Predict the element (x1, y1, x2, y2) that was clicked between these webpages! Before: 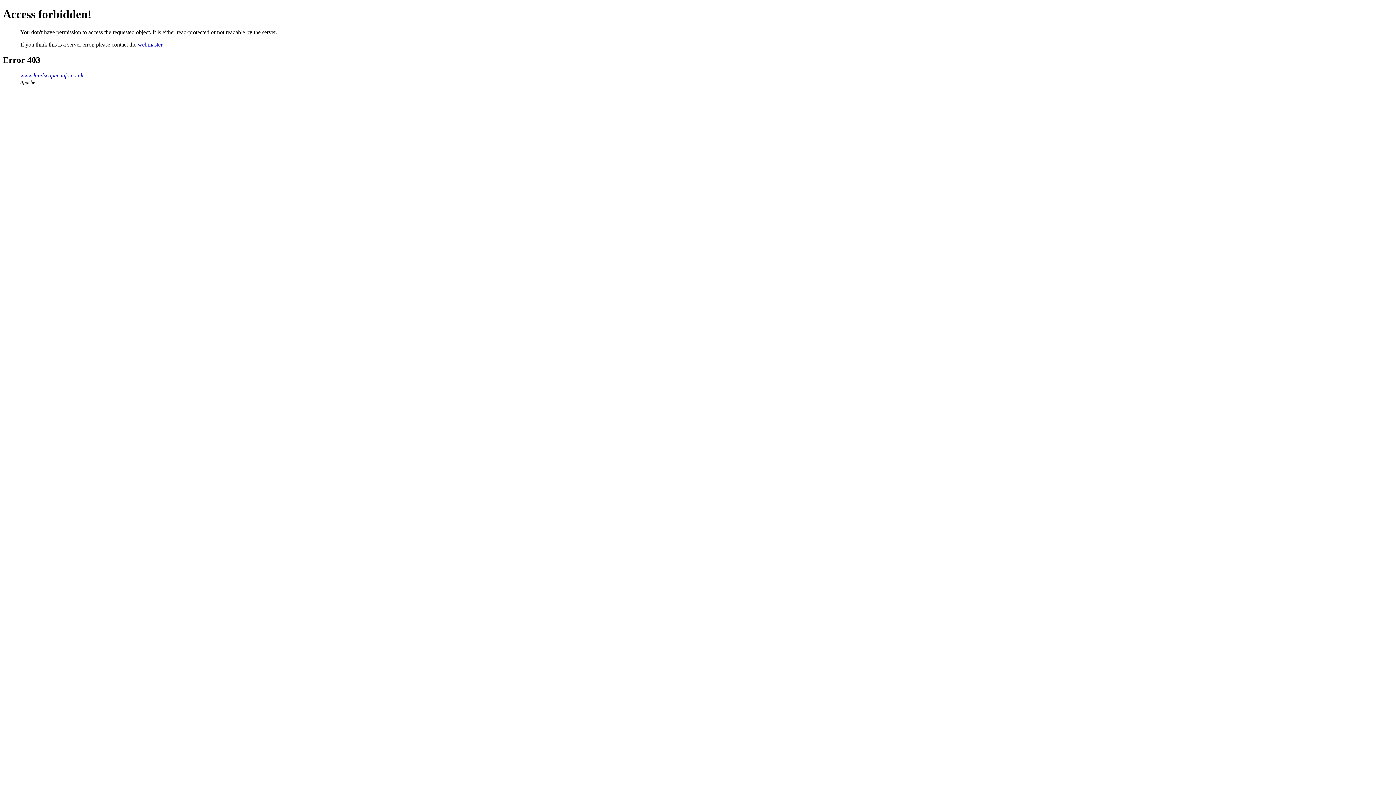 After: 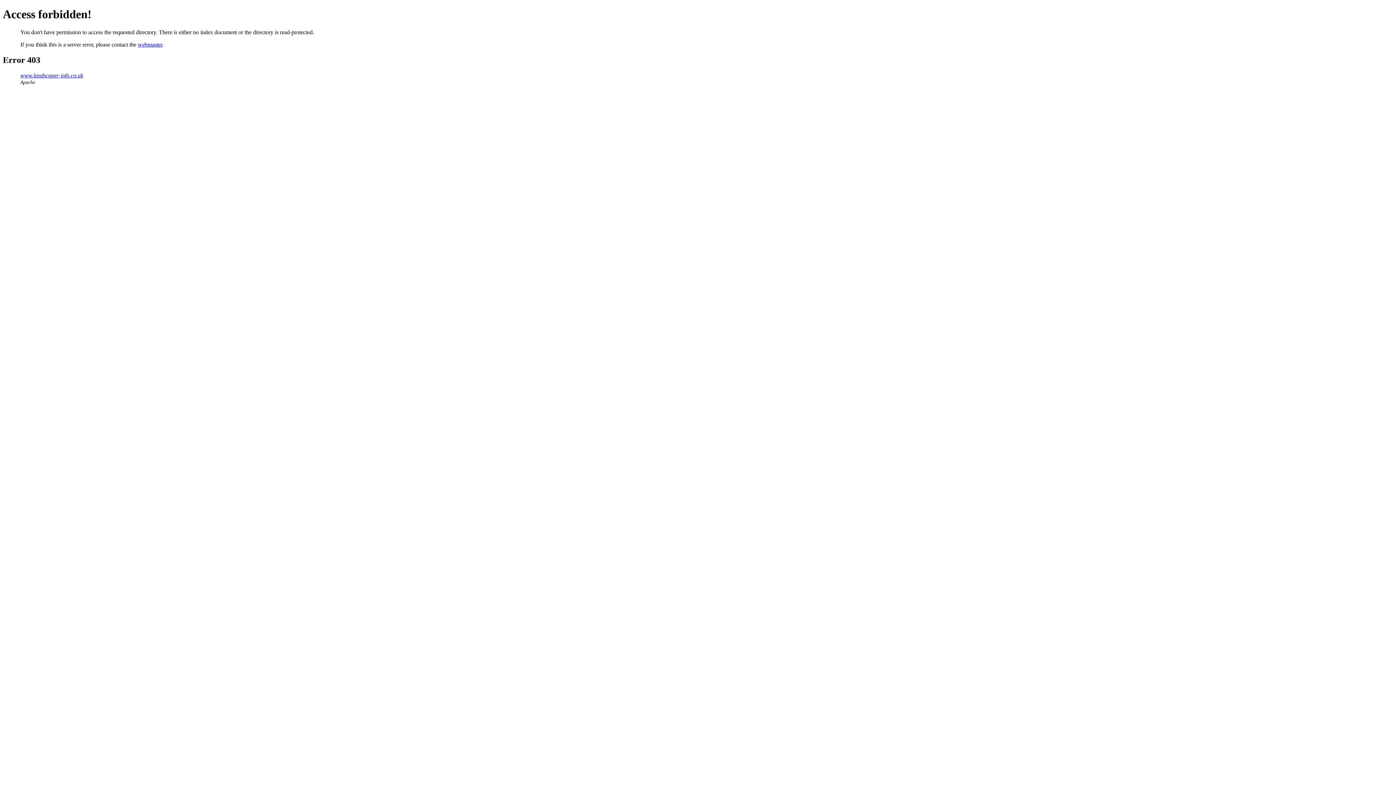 Action: label: www.landscaper-info.co.uk bbox: (20, 72, 83, 78)